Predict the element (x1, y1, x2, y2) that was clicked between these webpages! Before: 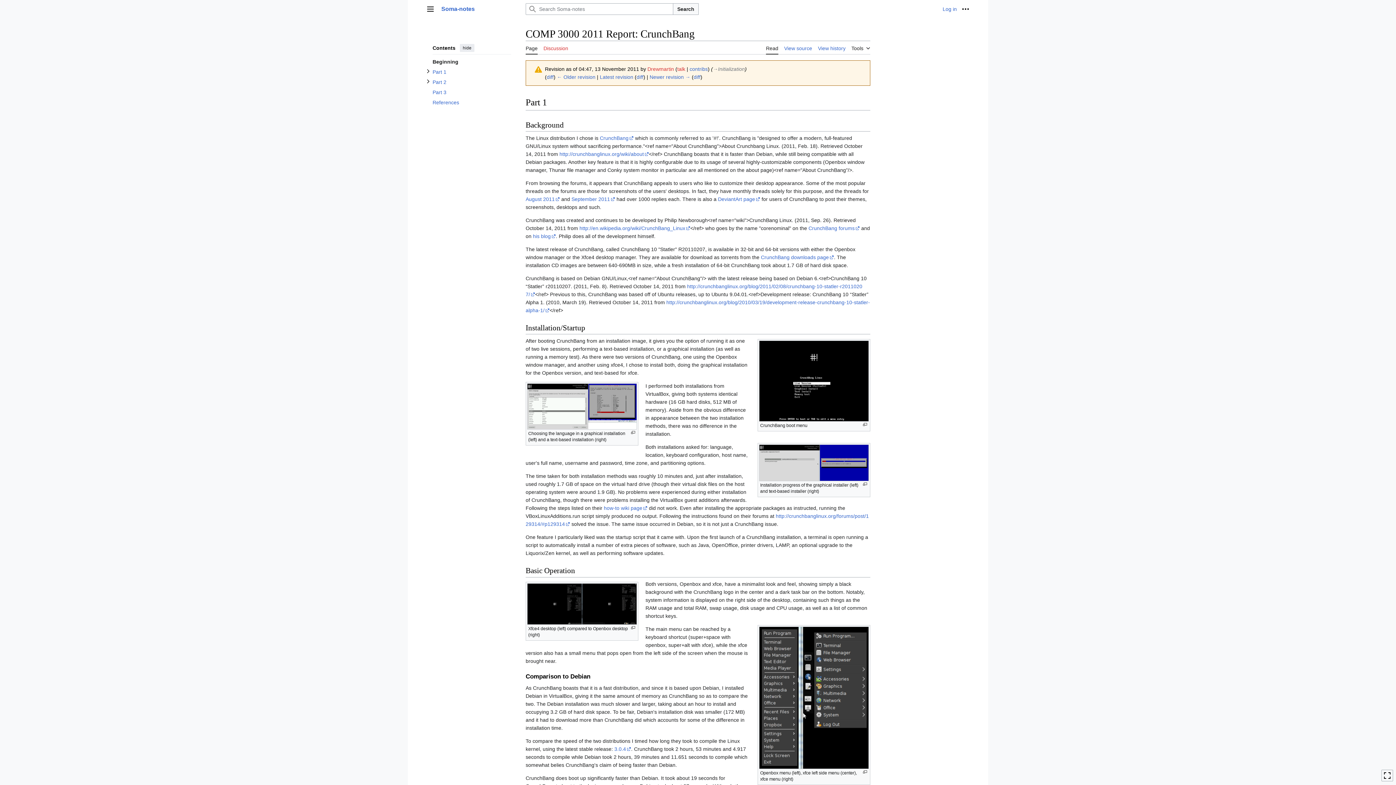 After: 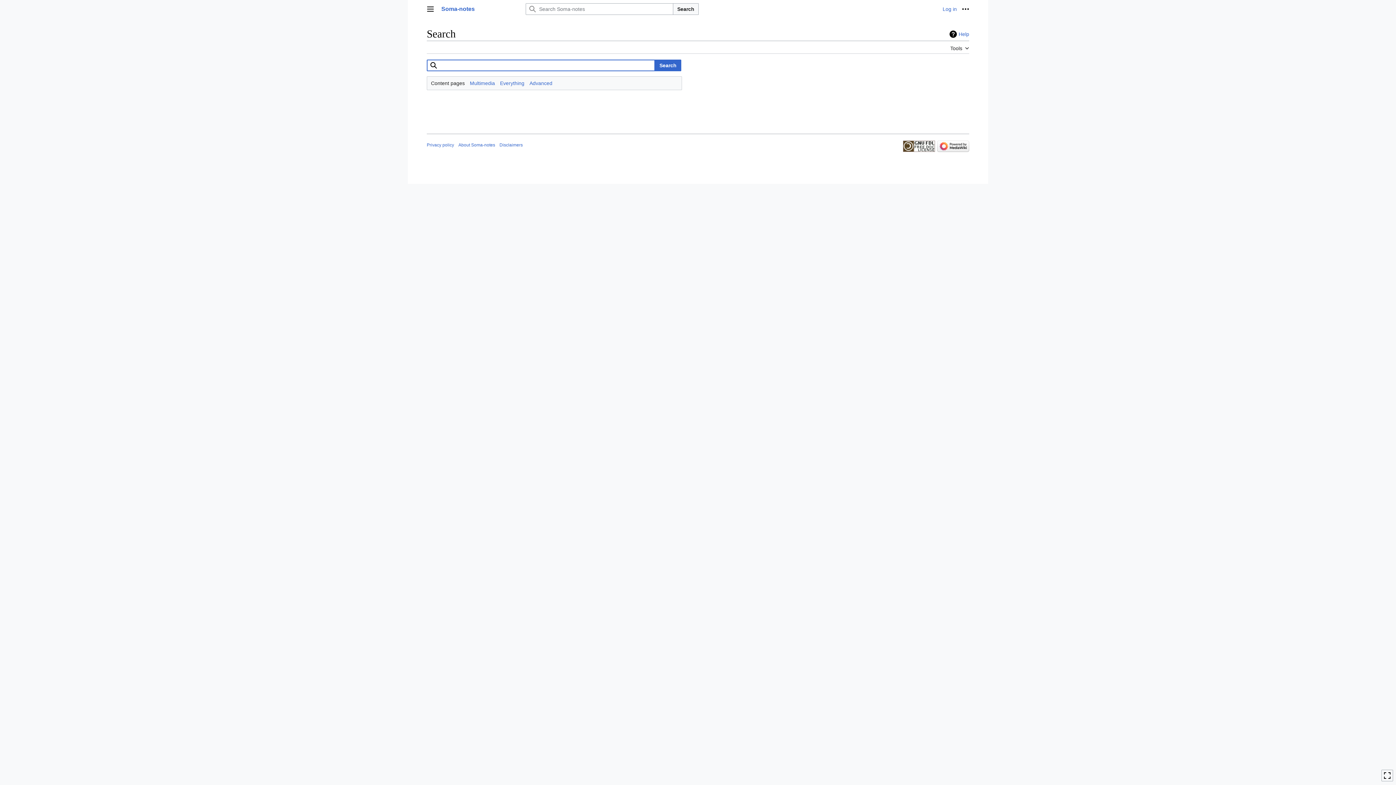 Action: label: Search bbox: (673, 3, 698, 14)